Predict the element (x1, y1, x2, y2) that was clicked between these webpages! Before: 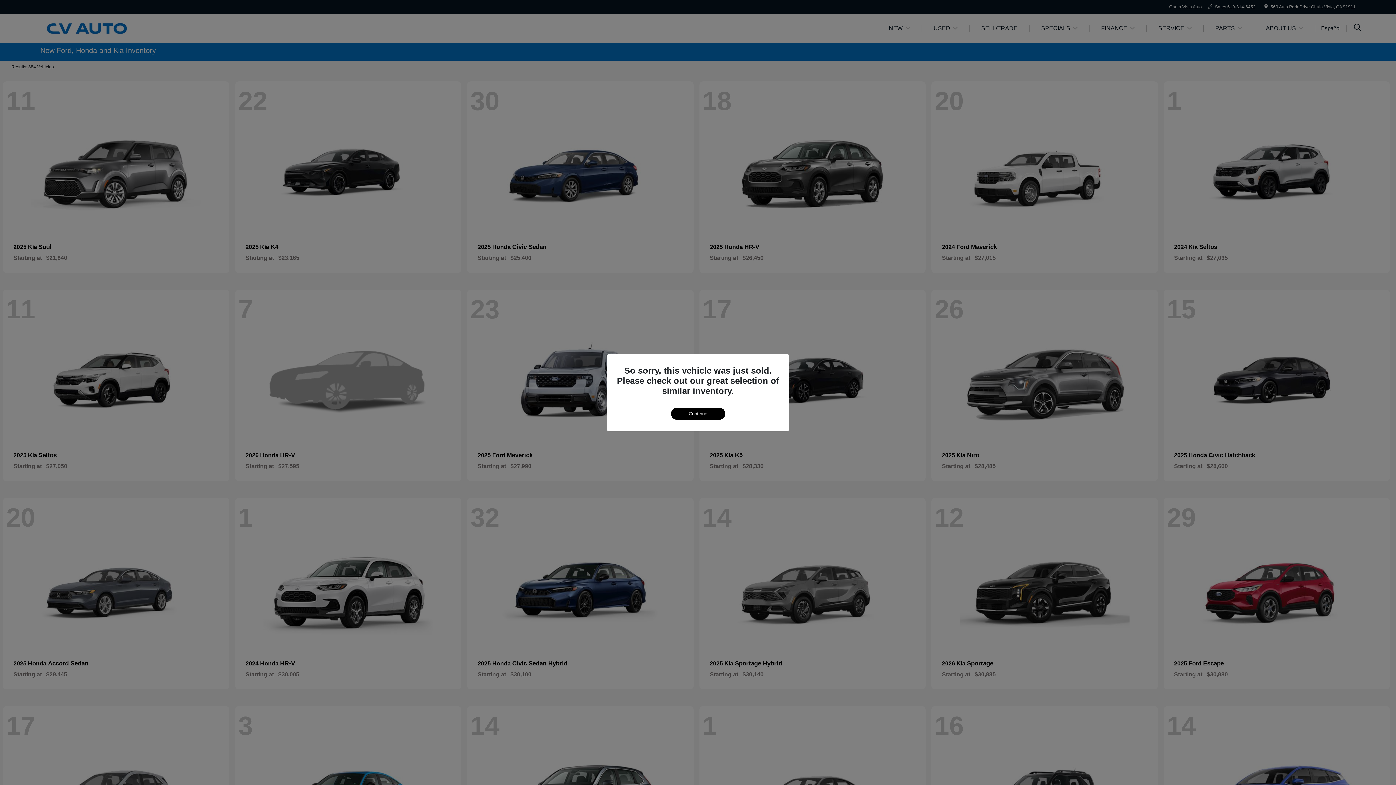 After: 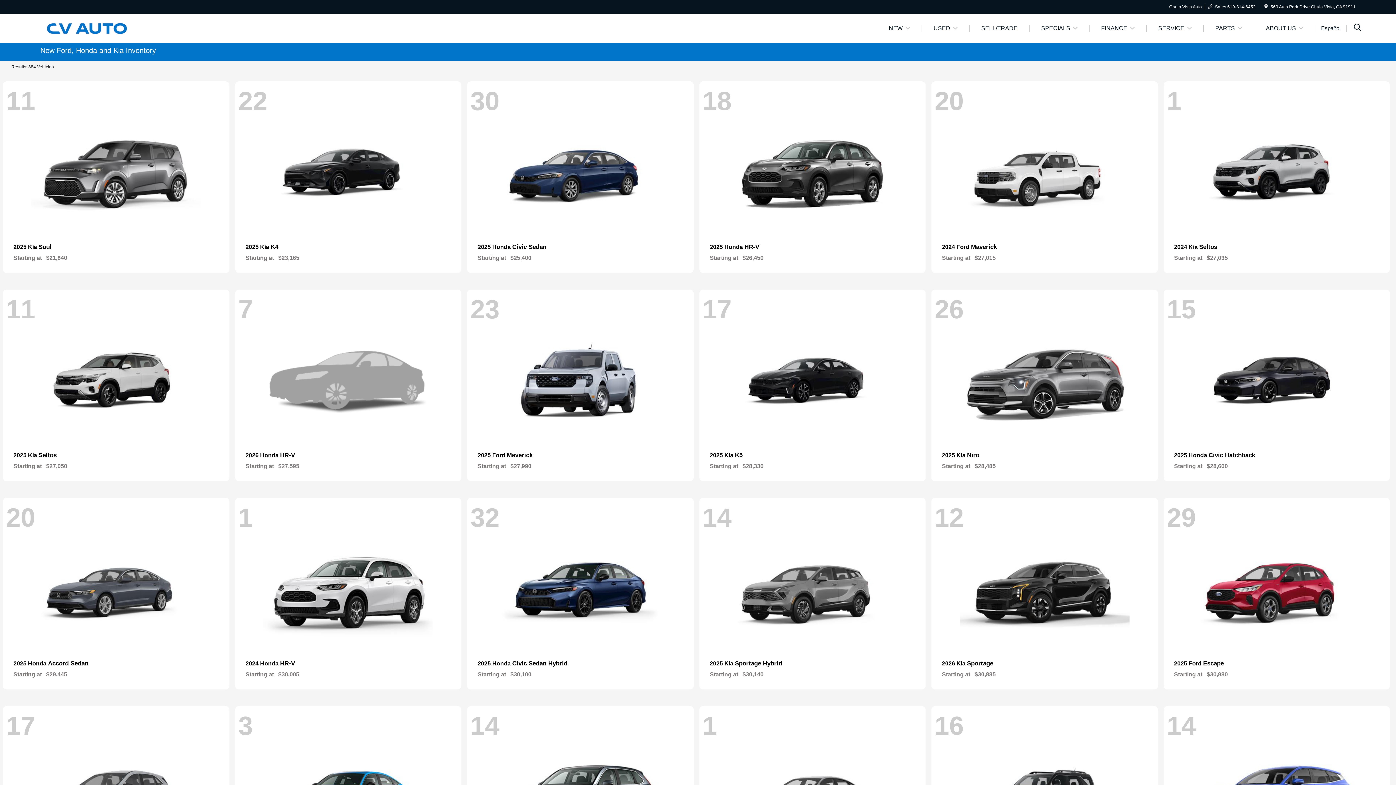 Action: label: Continue bbox: (671, 407, 725, 419)